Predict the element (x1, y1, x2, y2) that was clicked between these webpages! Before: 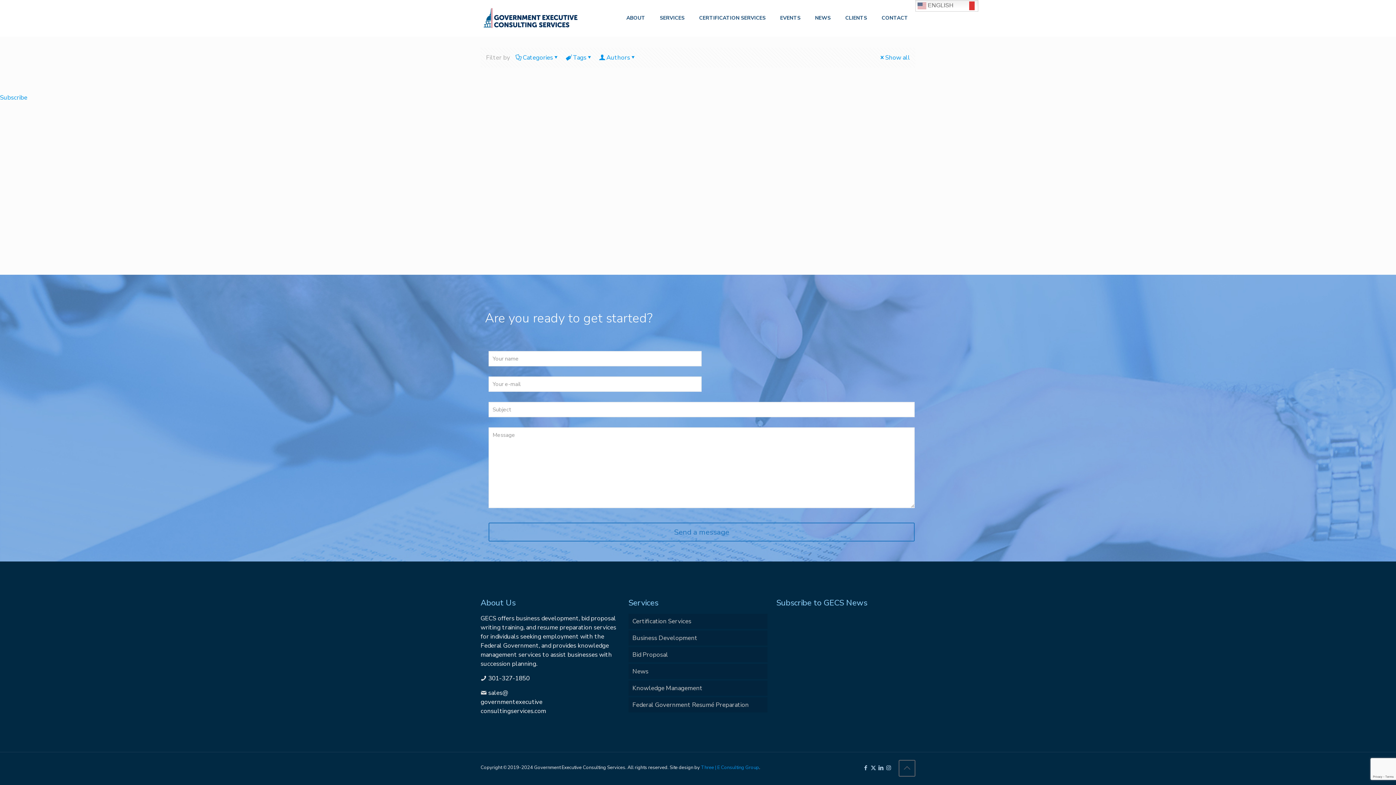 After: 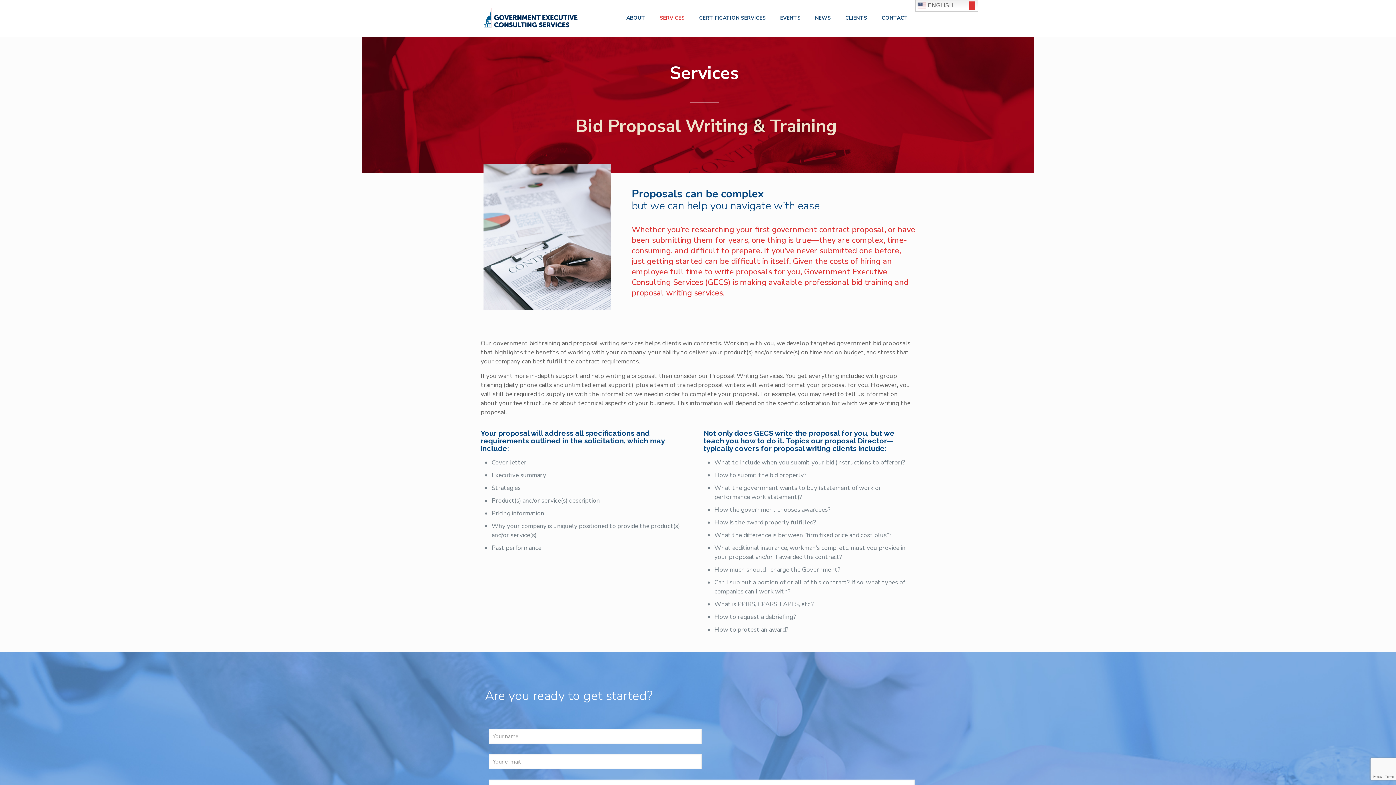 Action: bbox: (628, 647, 767, 662) label: Bid Proposal